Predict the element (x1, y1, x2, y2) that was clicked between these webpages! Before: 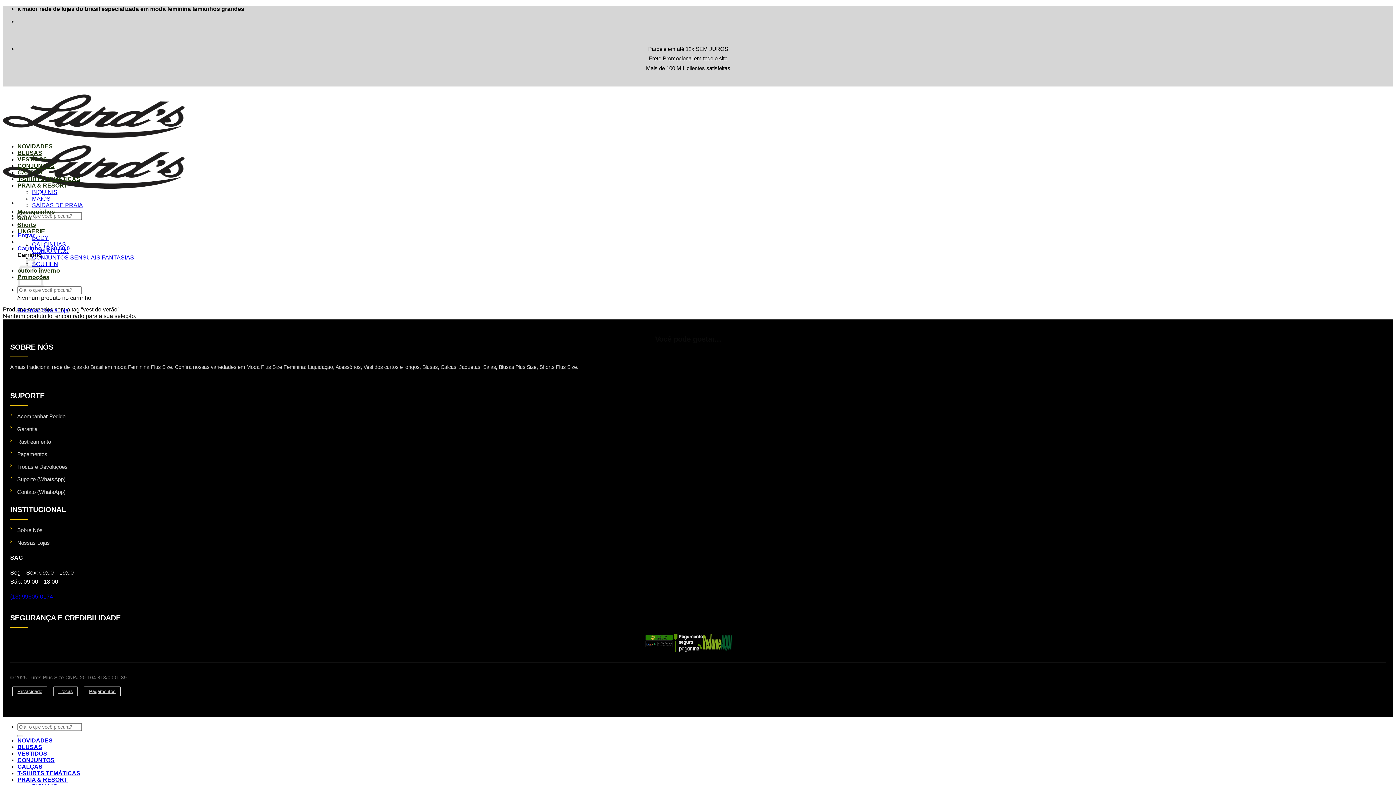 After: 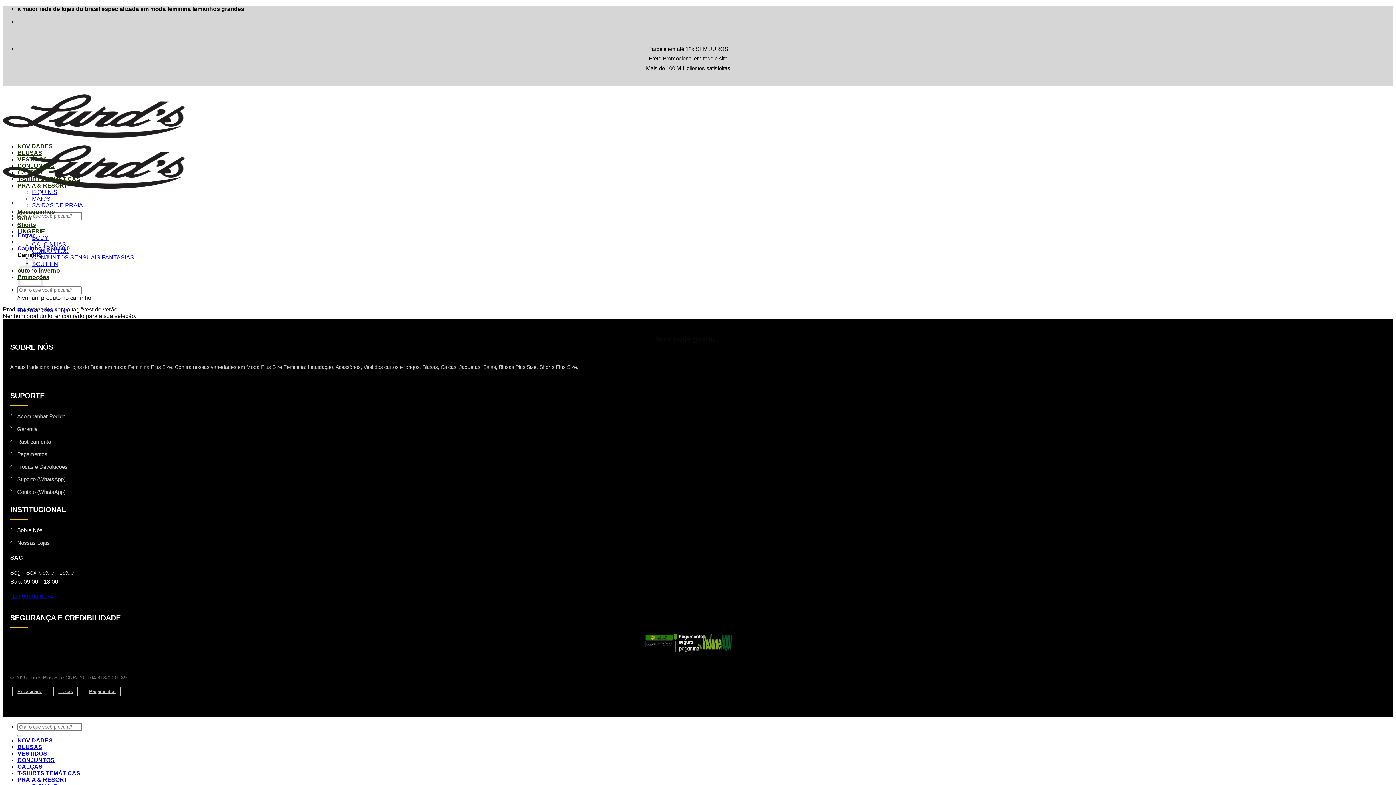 Action: label: Sobre Nós bbox: (17, 527, 42, 533)